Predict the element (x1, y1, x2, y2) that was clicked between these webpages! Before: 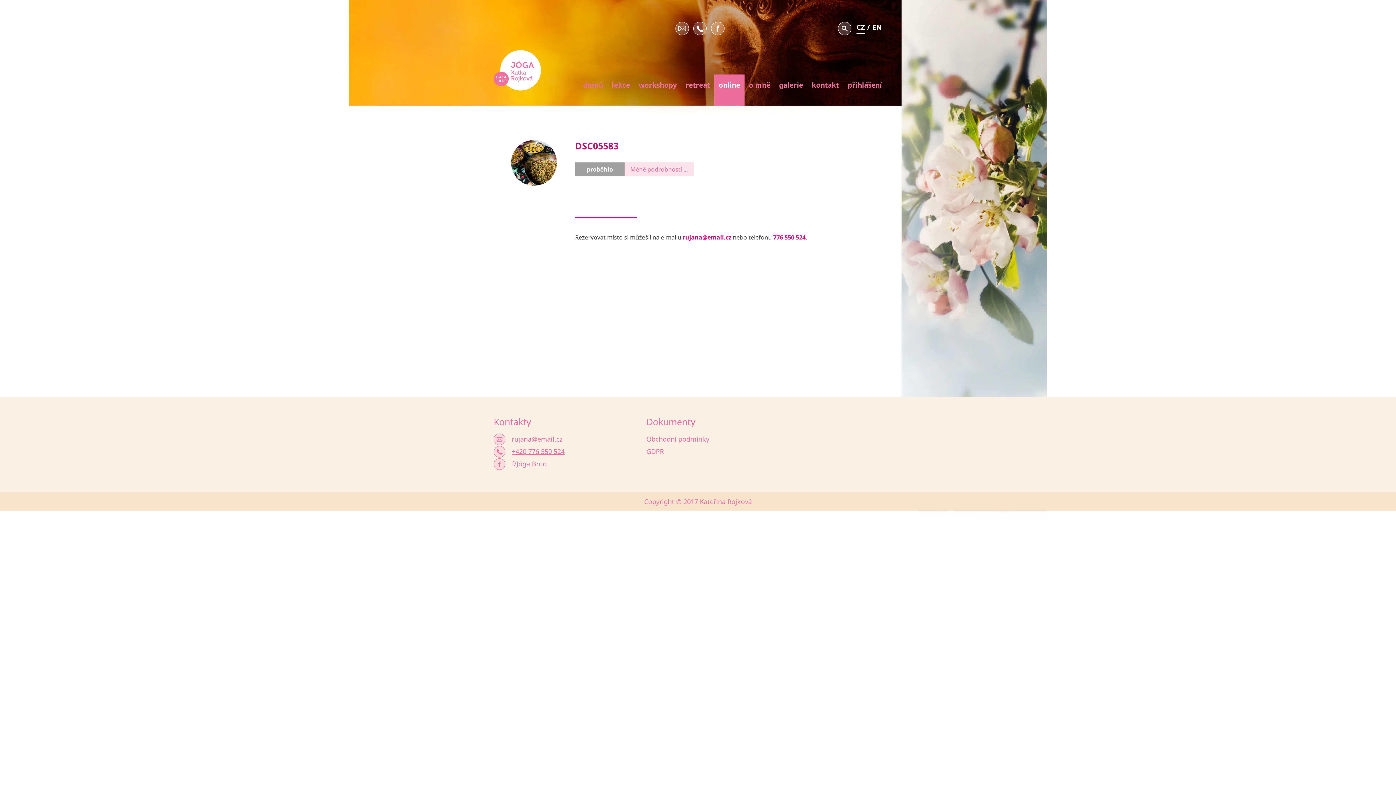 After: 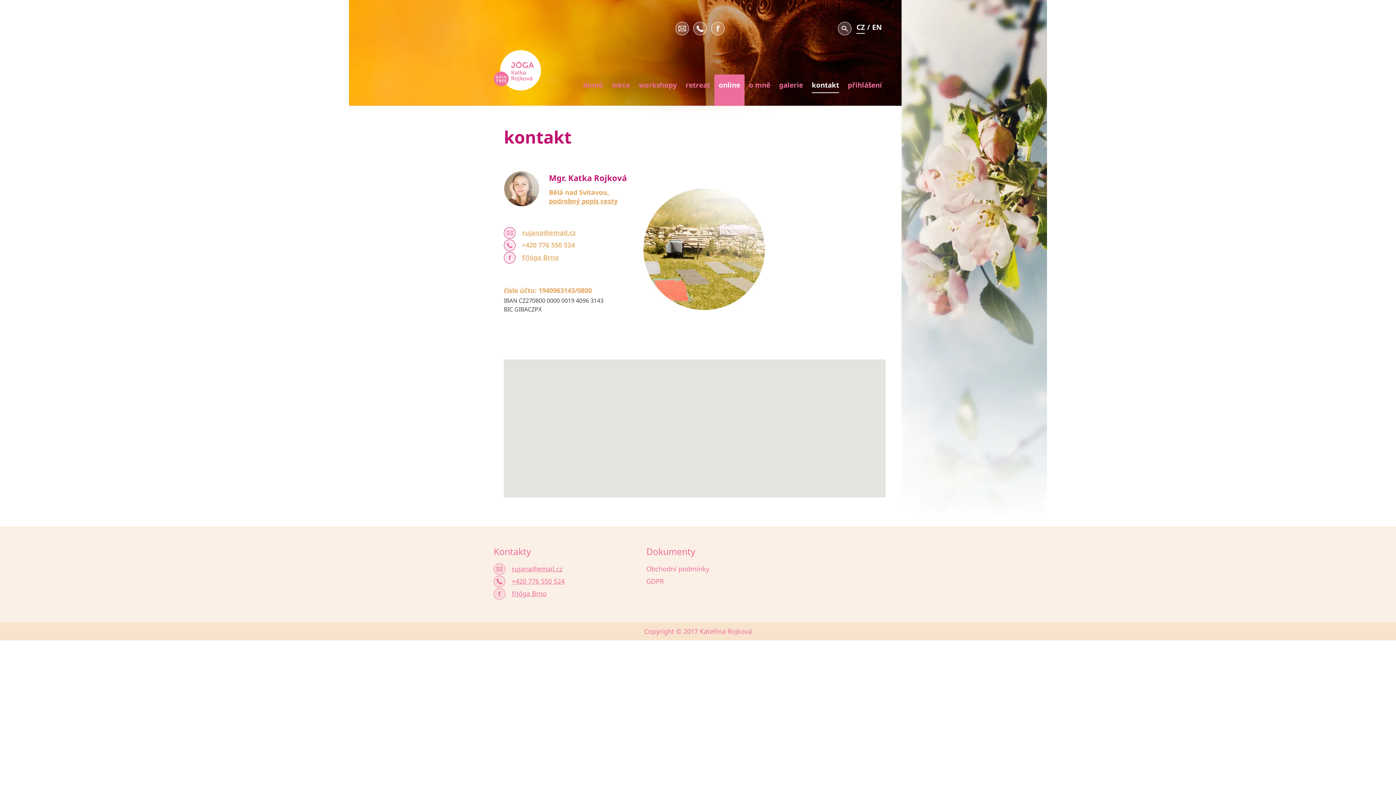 Action: label: kontakt bbox: (812, 80, 839, 89)